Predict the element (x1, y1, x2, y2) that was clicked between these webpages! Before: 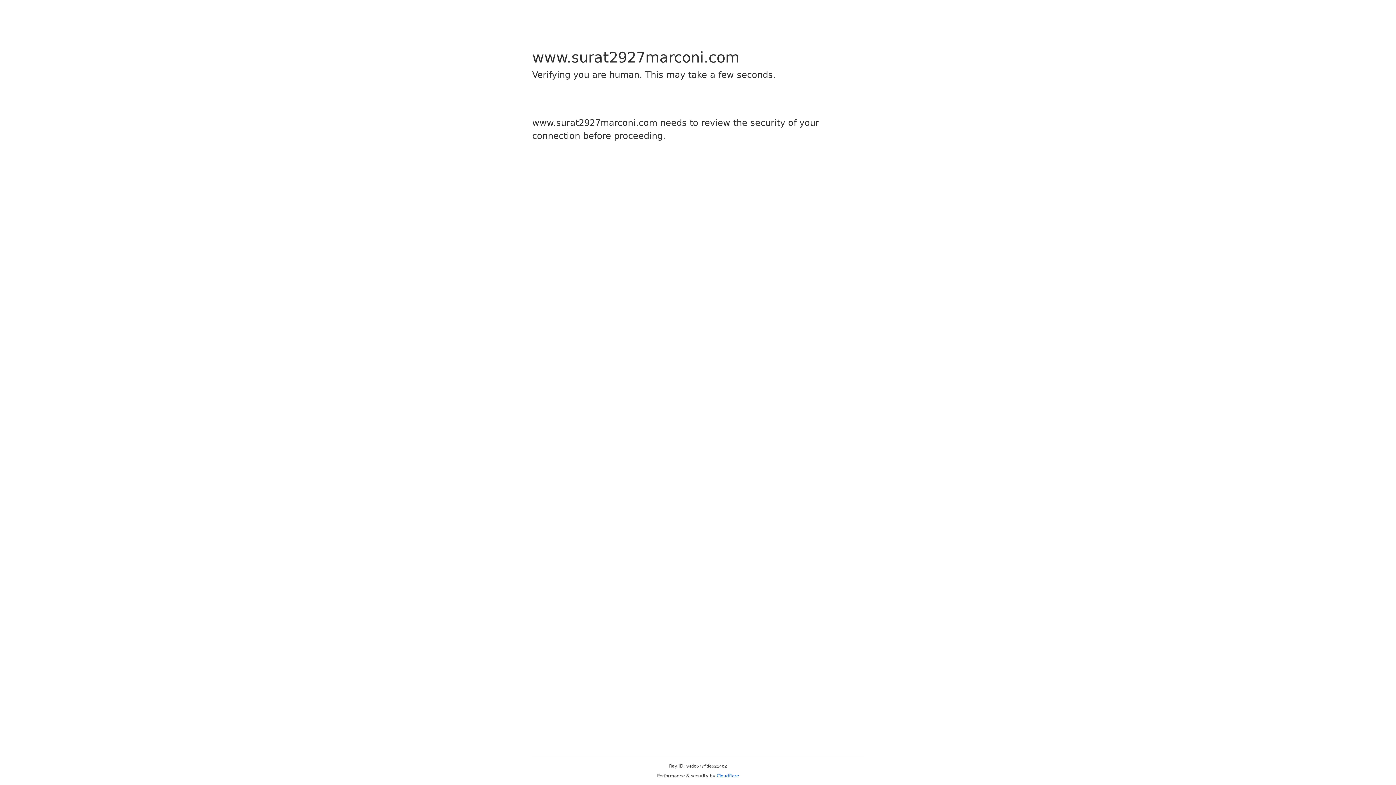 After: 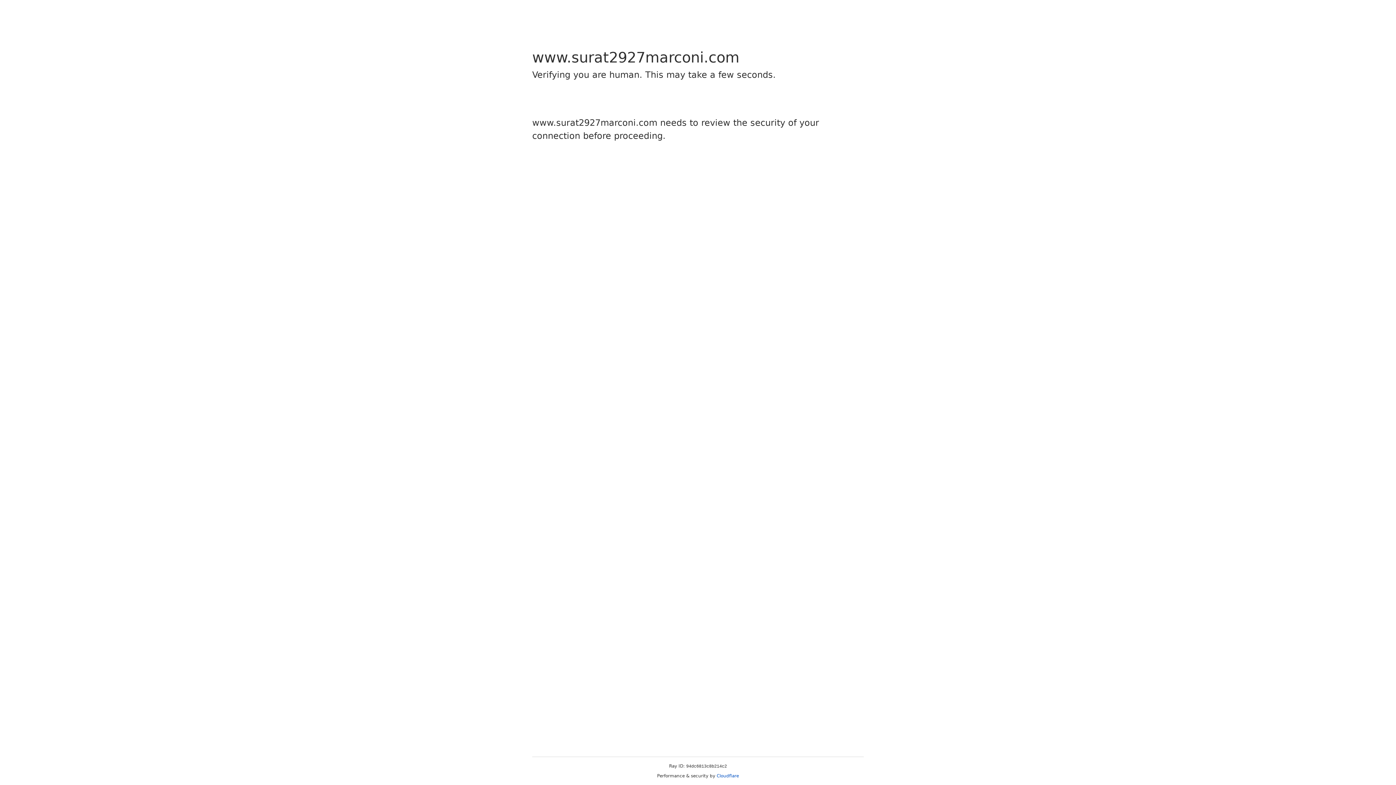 Action: bbox: (716, 773, 739, 778) label: Cloudflare